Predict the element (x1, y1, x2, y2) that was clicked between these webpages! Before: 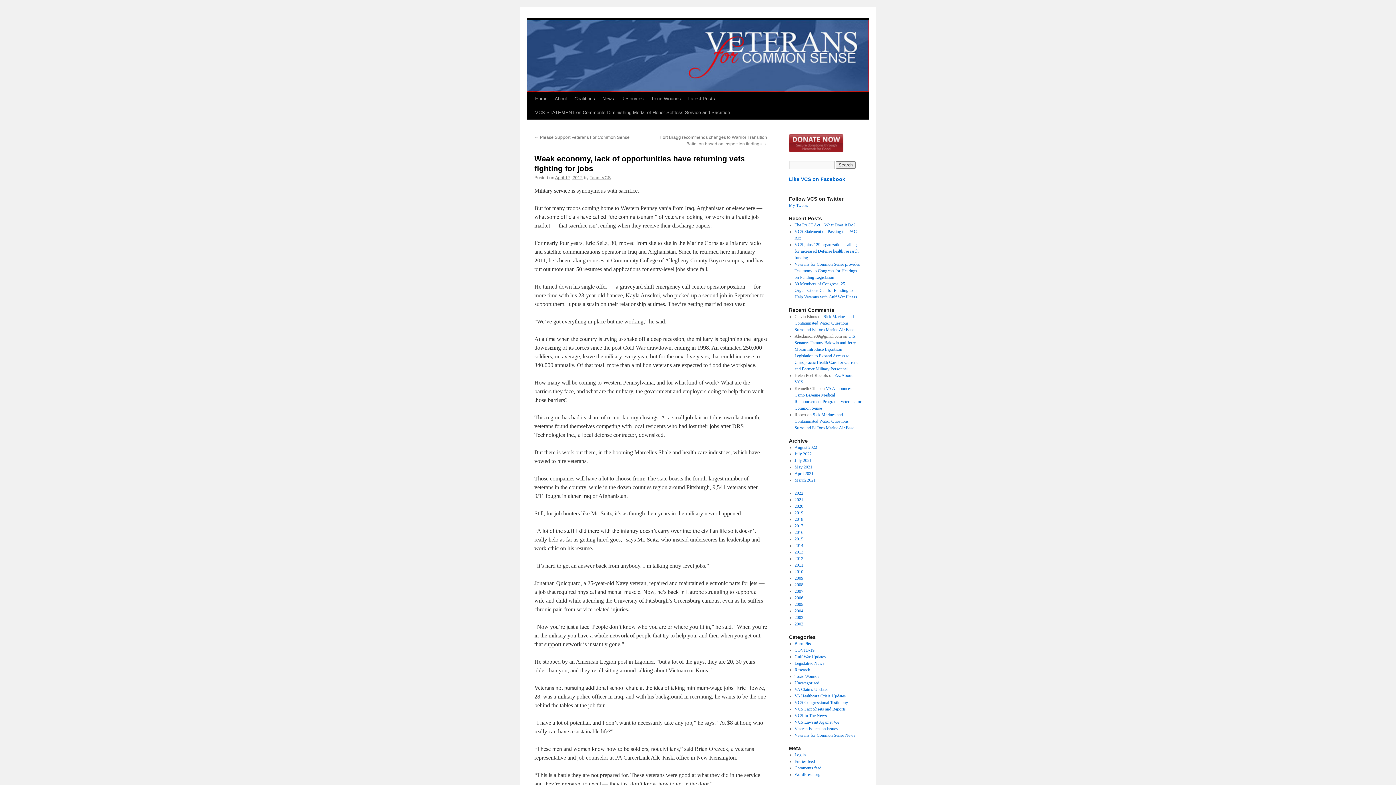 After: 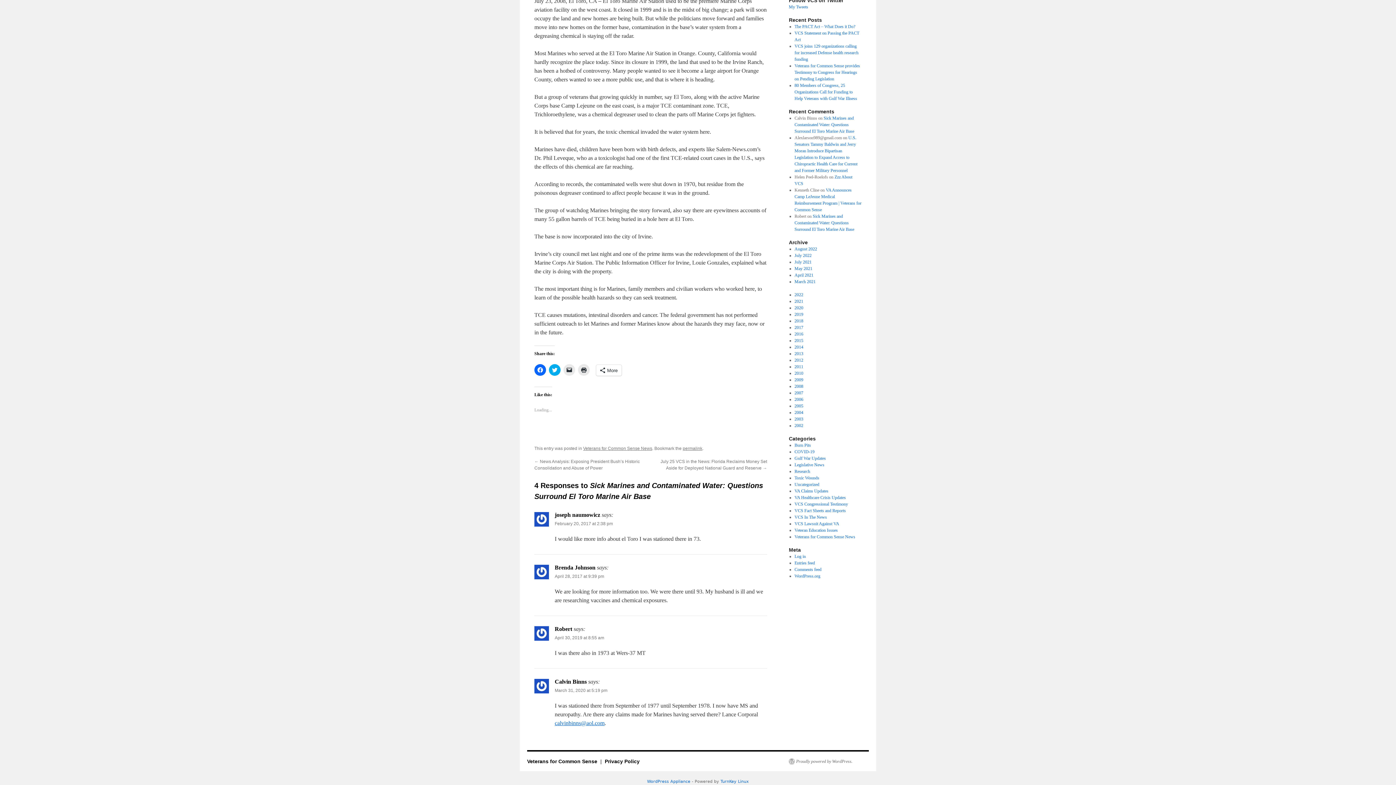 Action: bbox: (794, 314, 854, 332) label: Sick Marines and Contaminated Water: Questions Surround El Toro Marine Air Base